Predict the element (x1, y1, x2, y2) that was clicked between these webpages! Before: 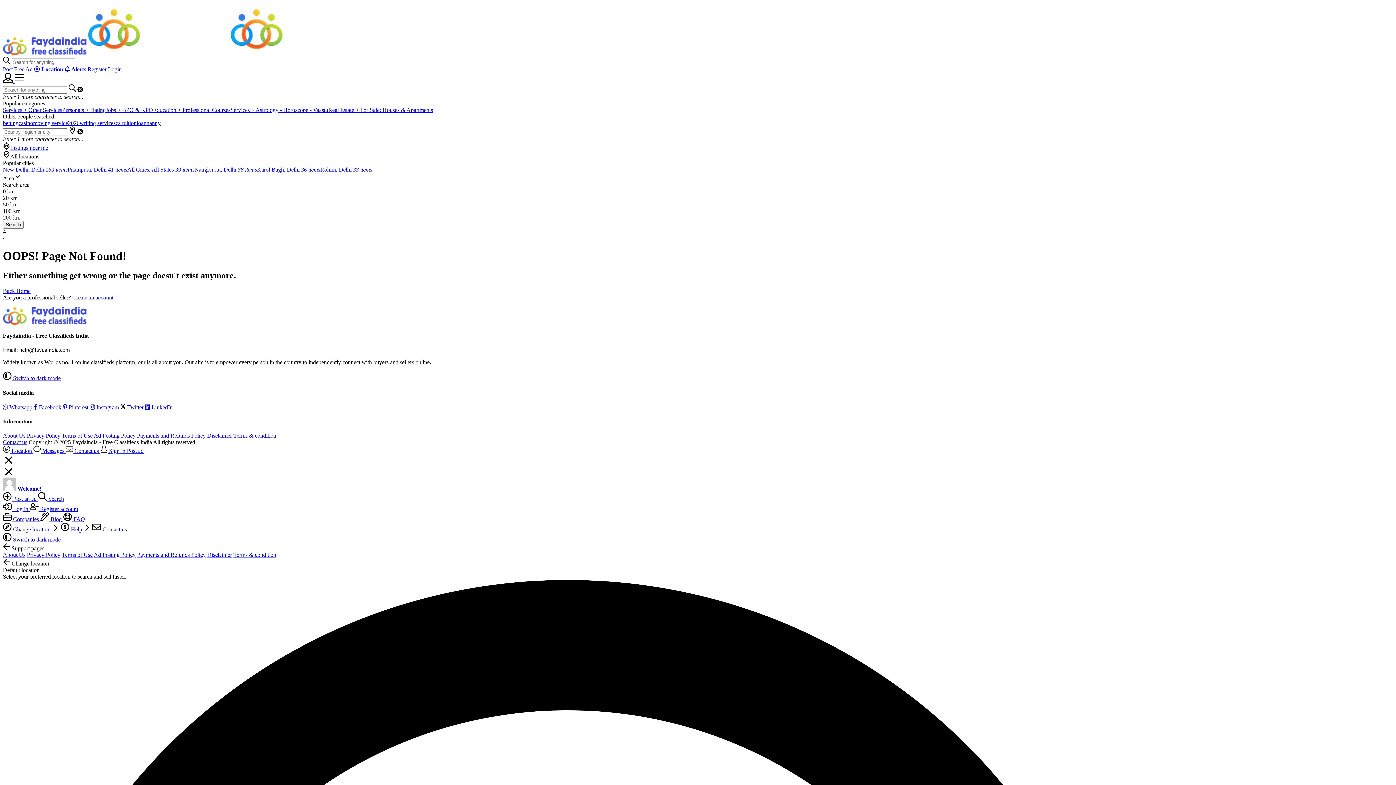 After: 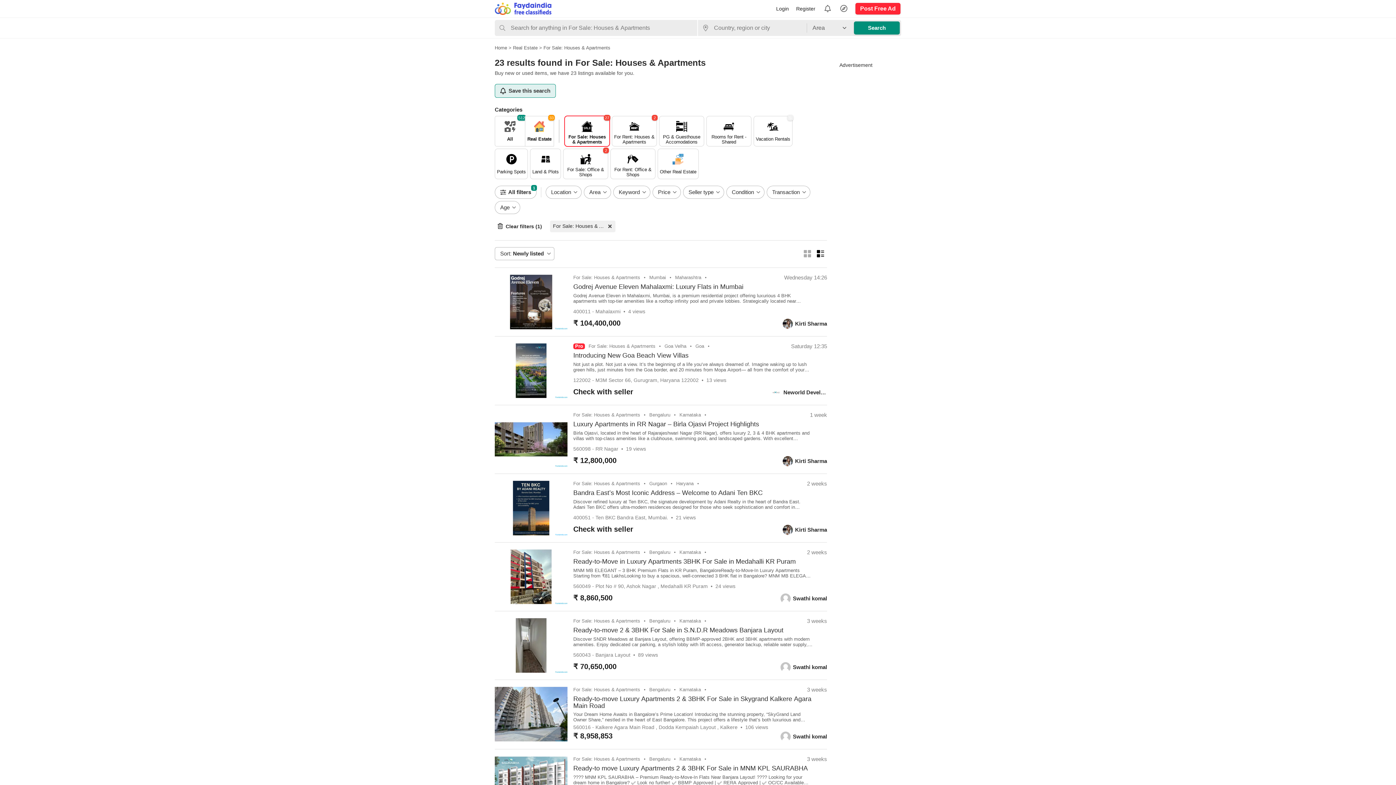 Action: bbox: (328, 106, 433, 113) label: Real Estate > For Sale: Houses & Apartments